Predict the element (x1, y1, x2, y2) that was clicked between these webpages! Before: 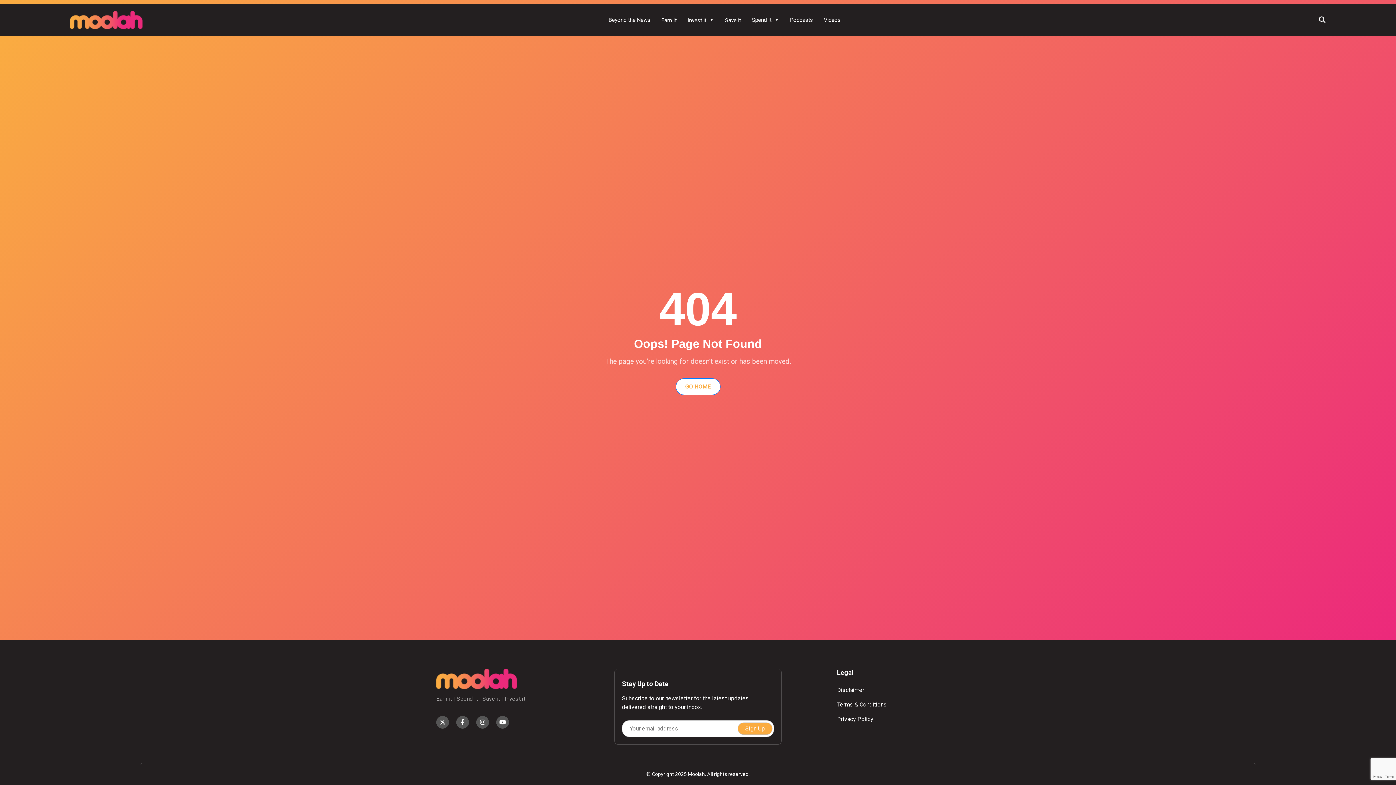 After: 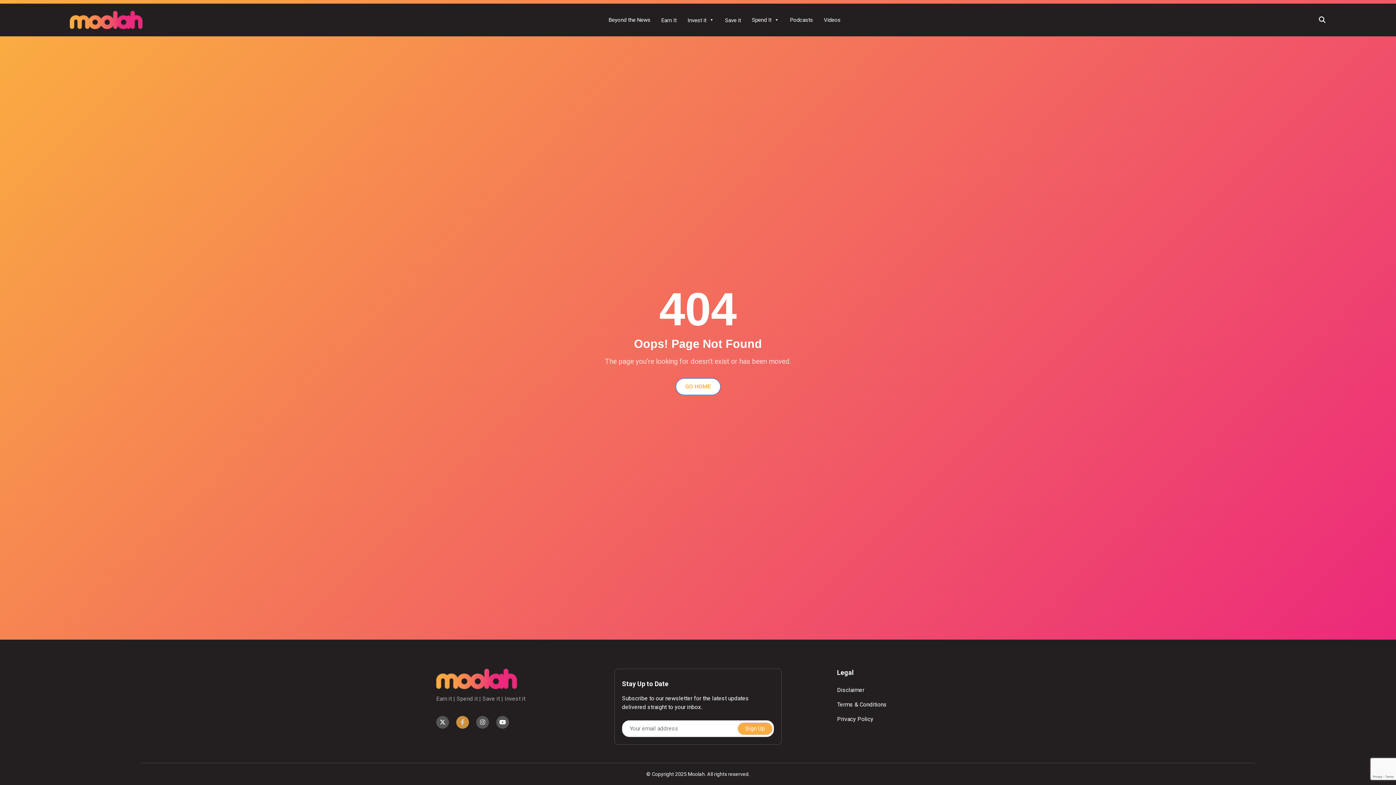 Action: bbox: (453, 711, 471, 733)